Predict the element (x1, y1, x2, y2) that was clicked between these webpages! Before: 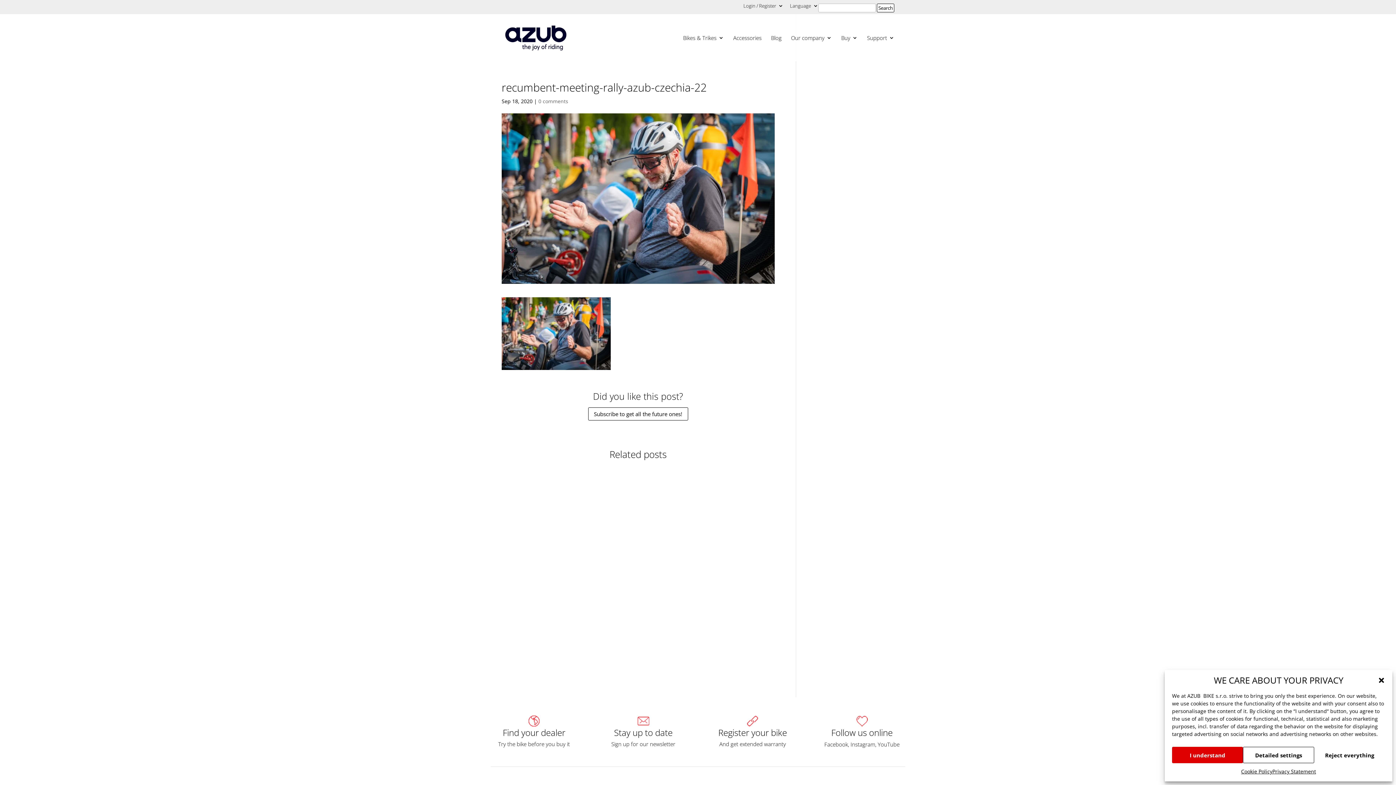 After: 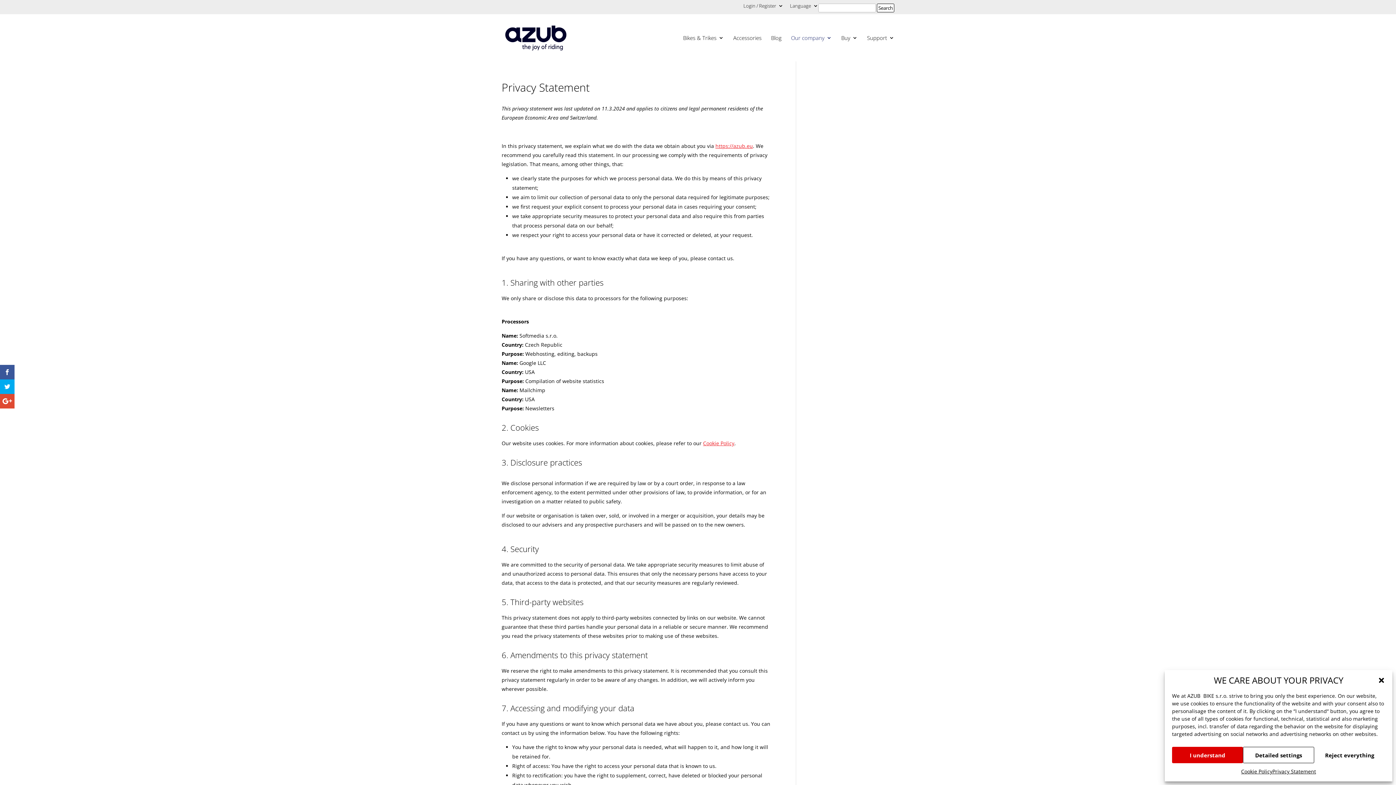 Action: label: Privacy Statement bbox: (1272, 767, 1316, 776)